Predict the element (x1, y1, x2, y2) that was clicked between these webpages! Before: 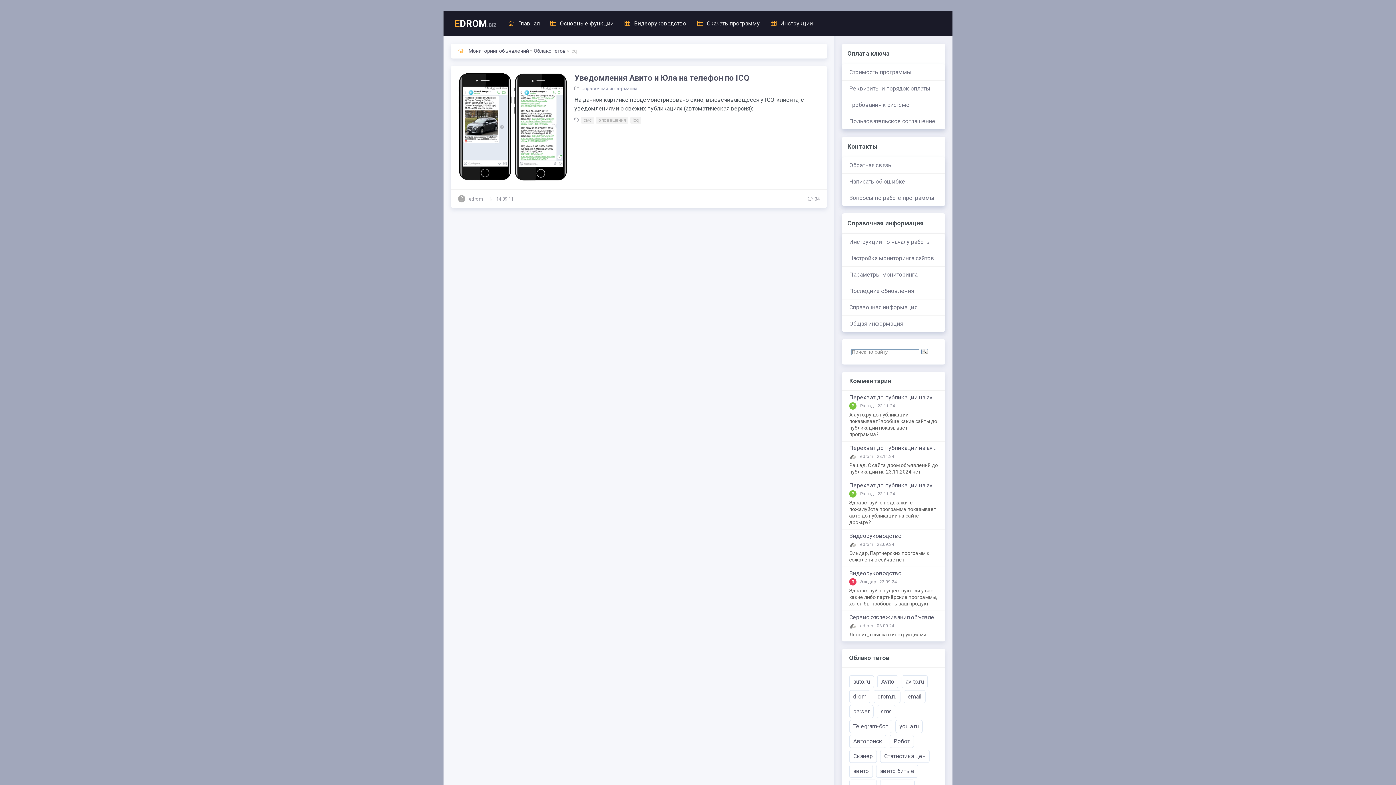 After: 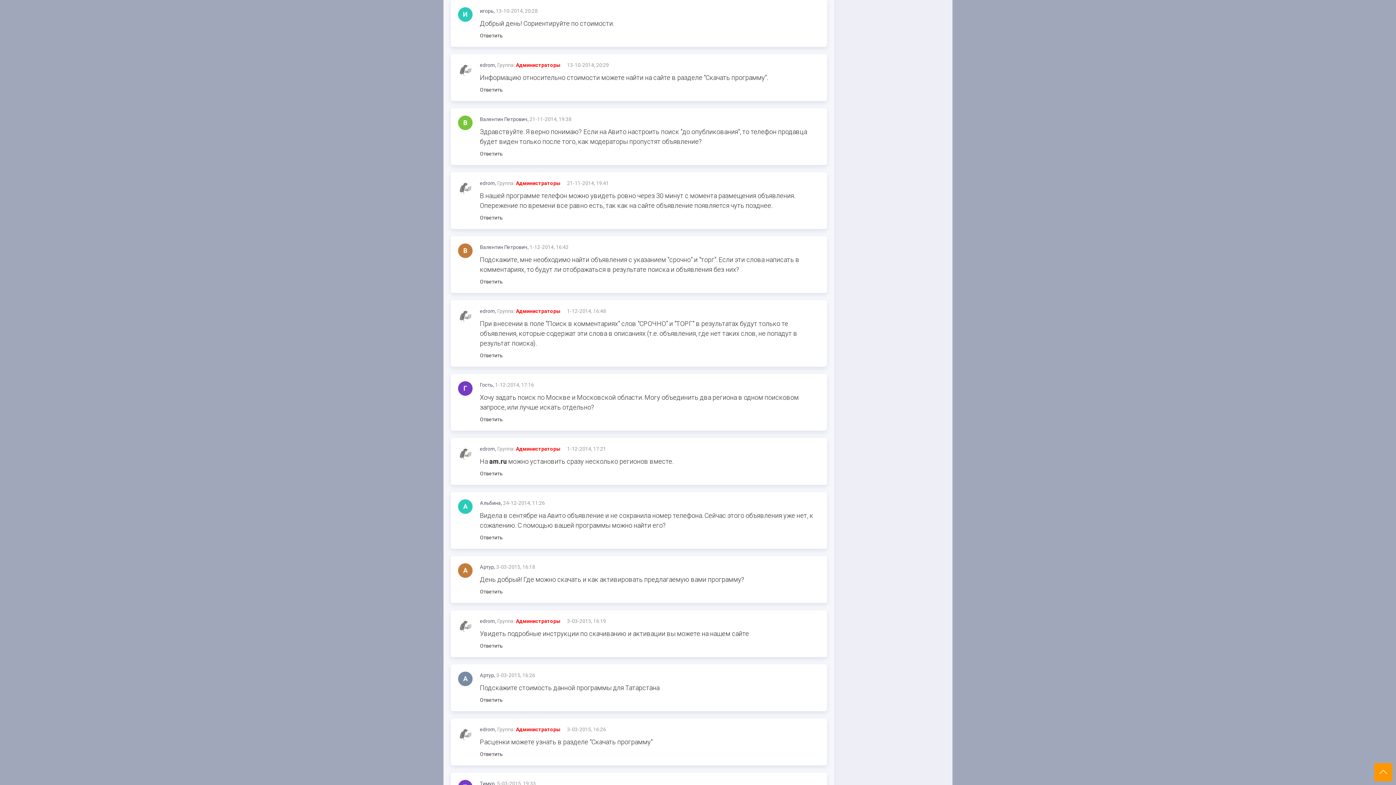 Action: label: Перехват до публикации на avito.ru, auto.ru, youla.ru, drom.ru bbox: (849, 482, 938, 488)